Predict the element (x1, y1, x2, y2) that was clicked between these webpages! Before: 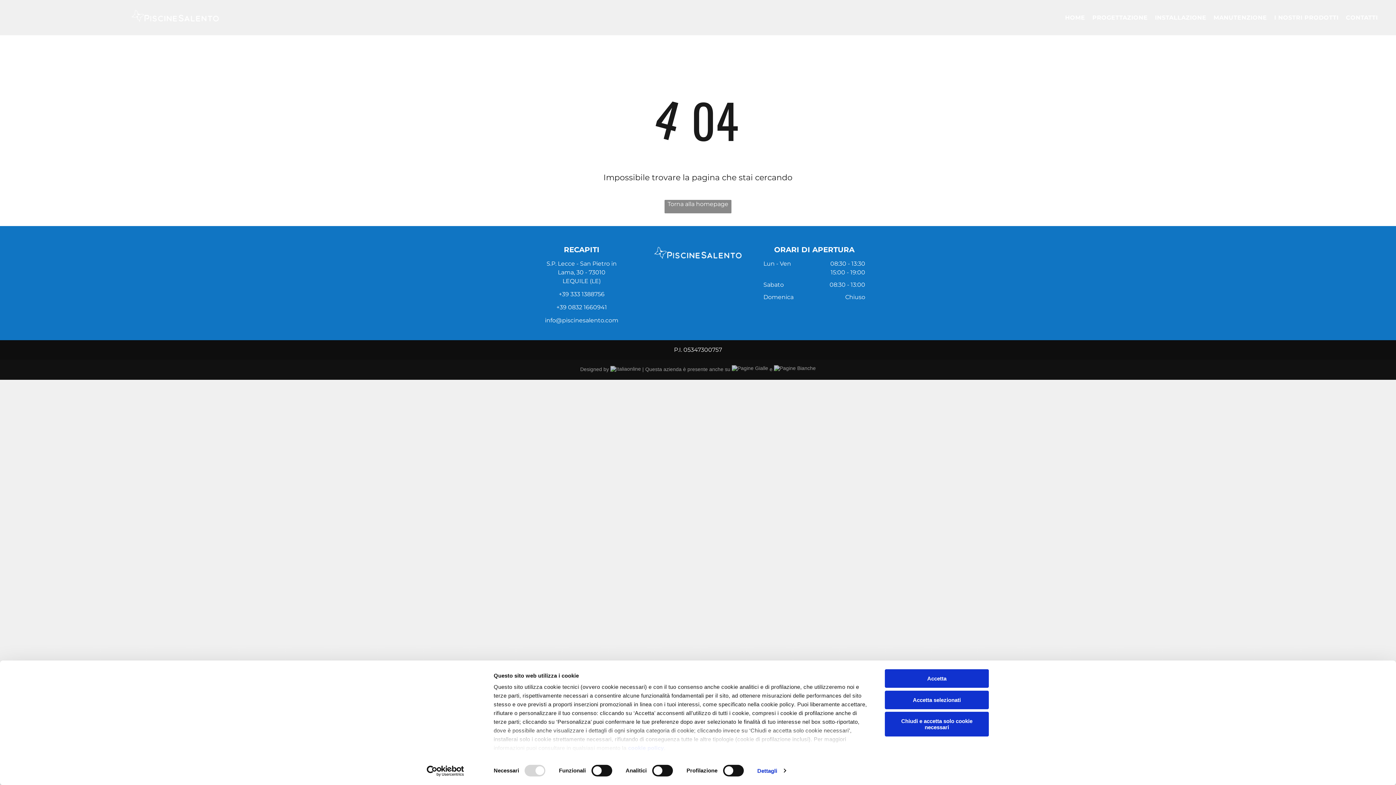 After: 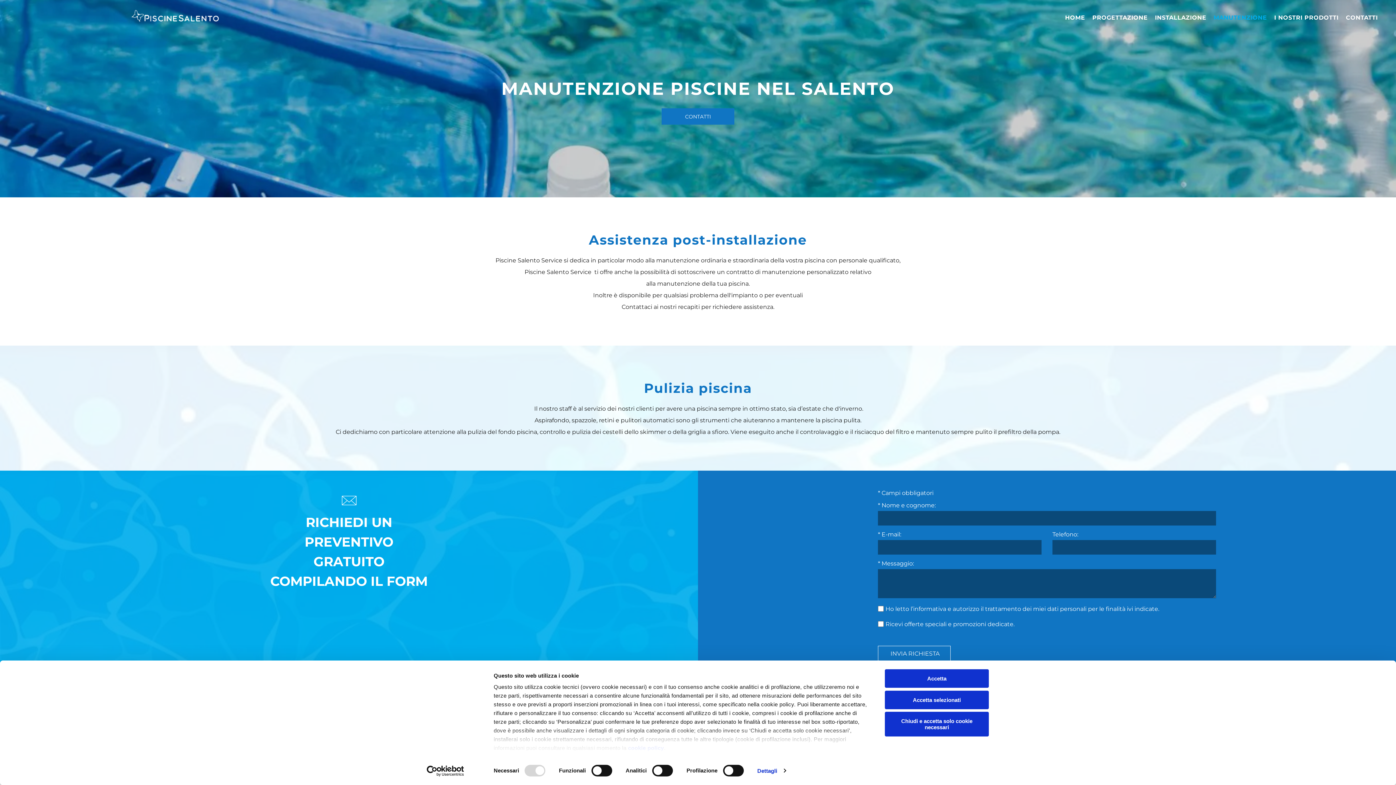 Action: bbox: (1210, 13, 1270, 22) label: MANUTENZIONE